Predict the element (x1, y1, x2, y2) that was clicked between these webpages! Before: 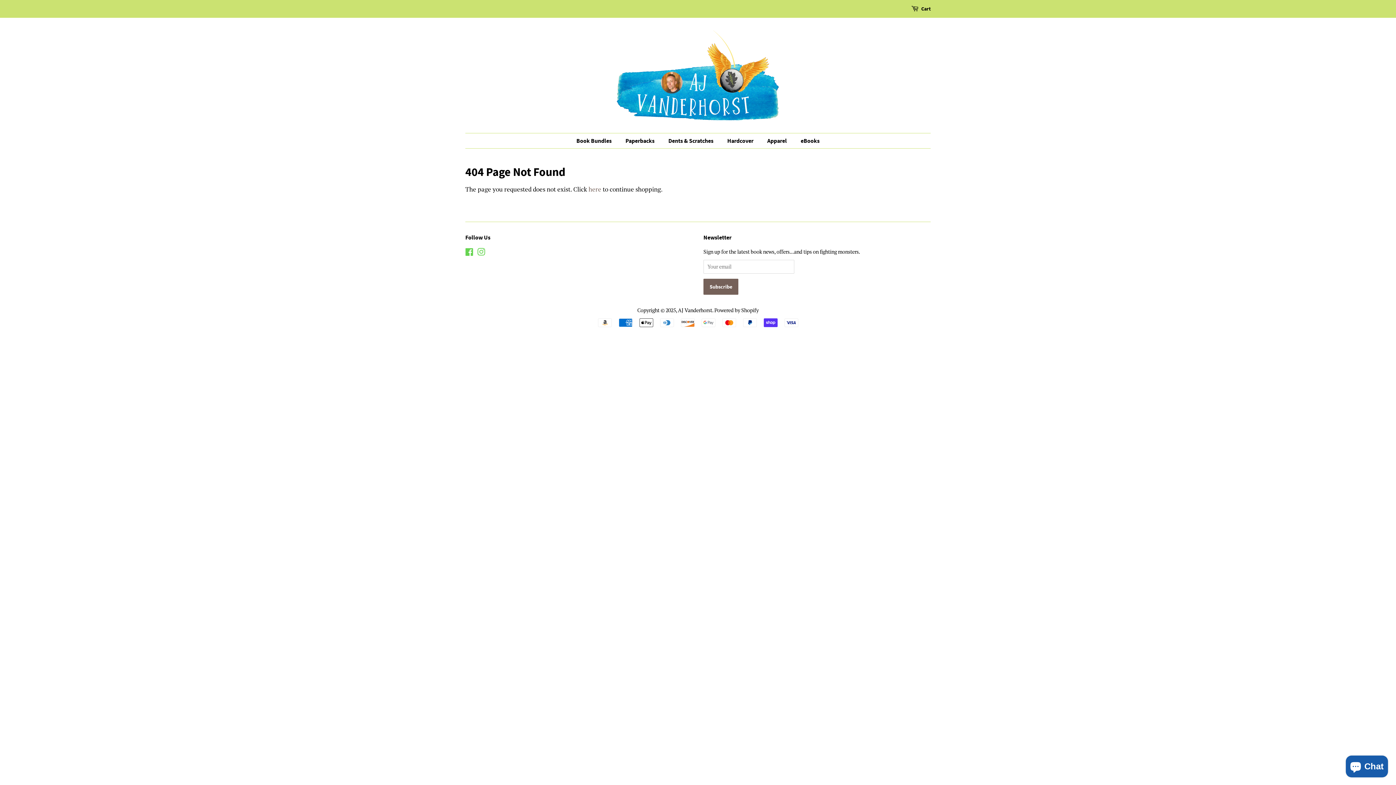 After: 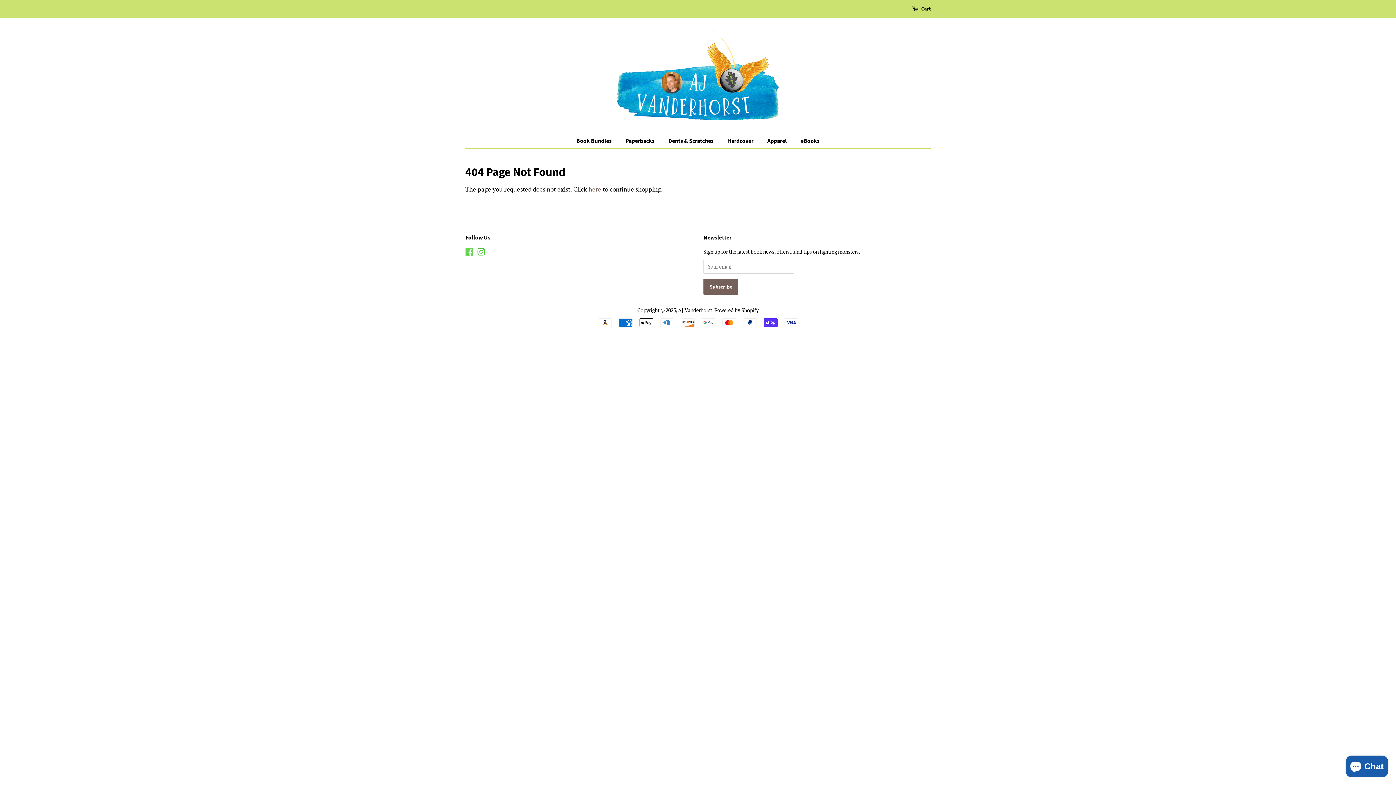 Action: label: Instagram bbox: (477, 249, 485, 256)